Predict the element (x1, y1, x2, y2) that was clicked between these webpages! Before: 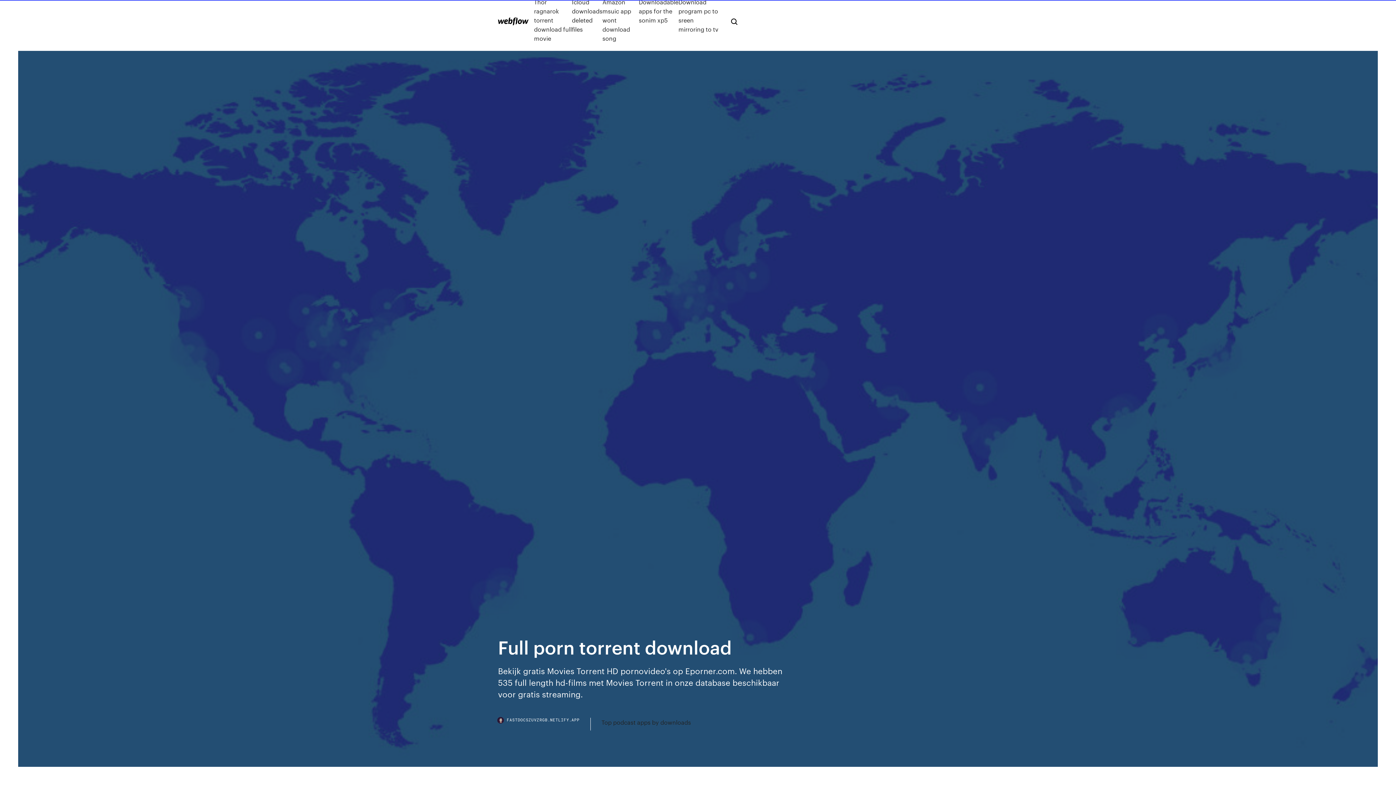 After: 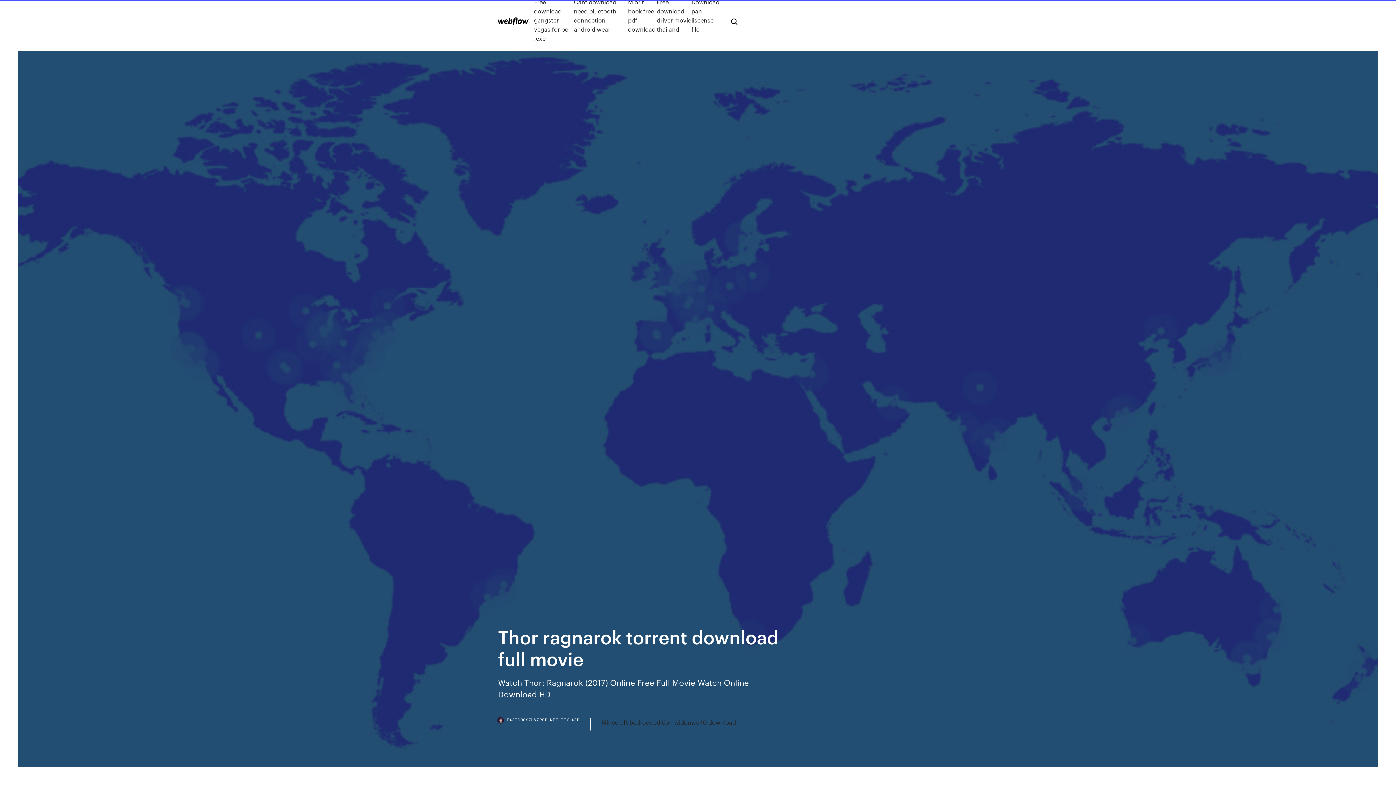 Action: label: Thor ragnarok torrent download full movie bbox: (534, -2, 572, 42)